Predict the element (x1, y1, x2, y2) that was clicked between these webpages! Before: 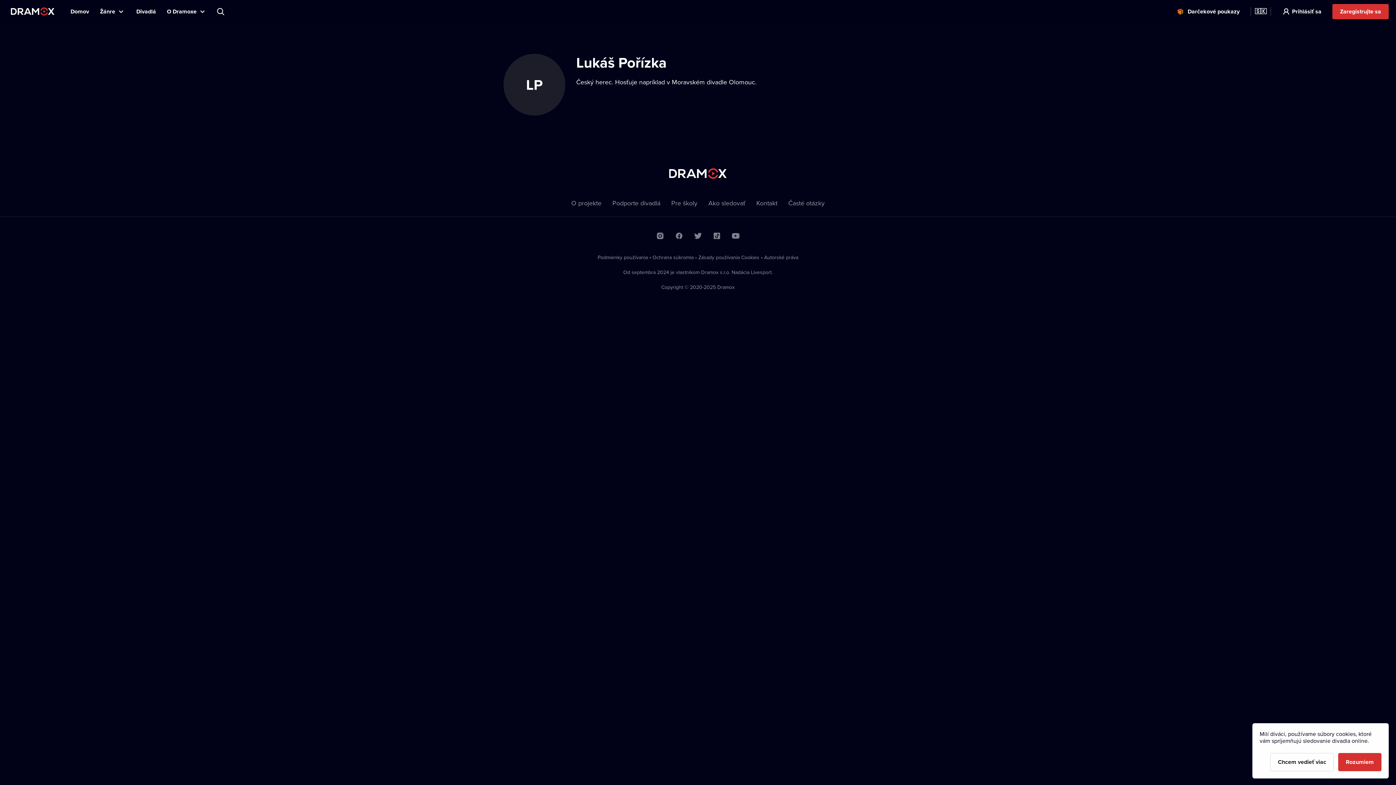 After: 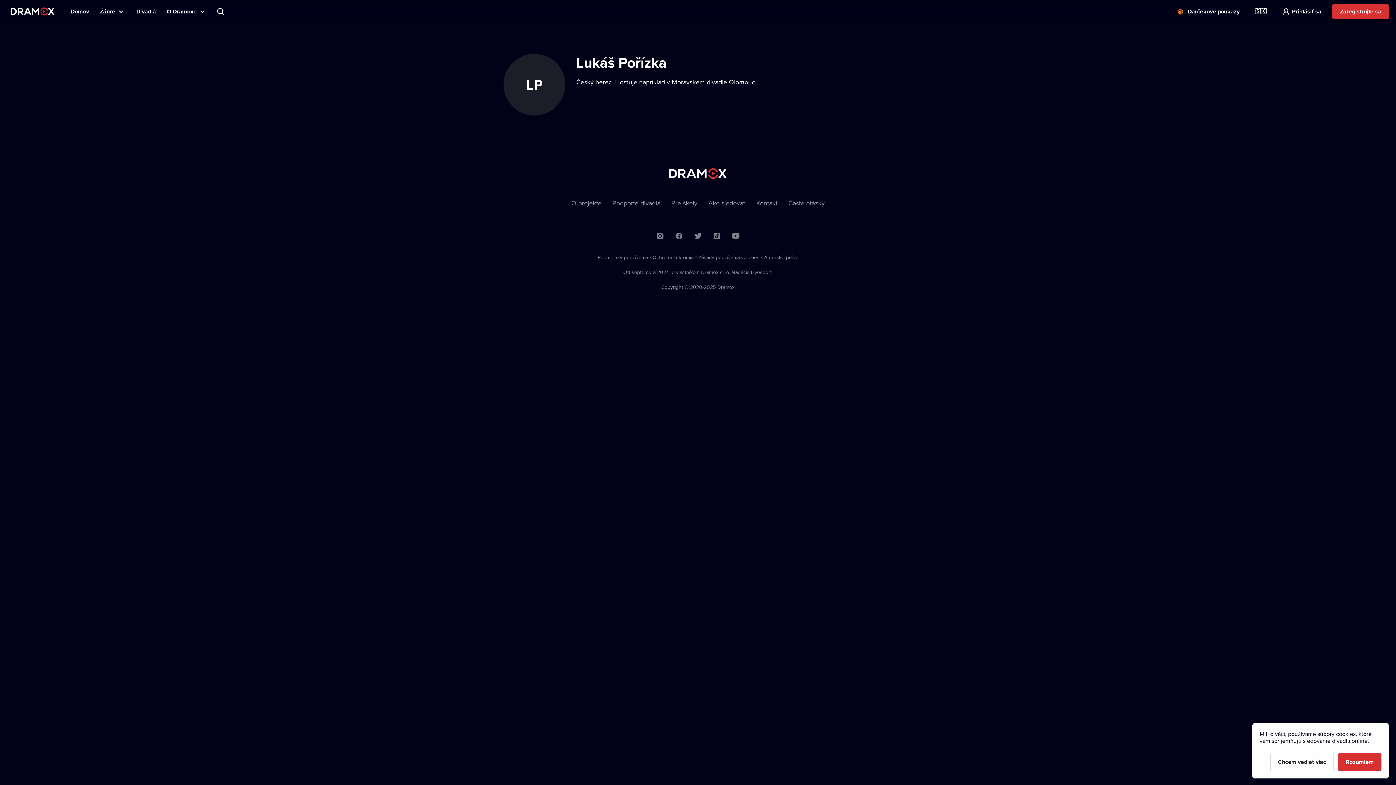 Action: bbox: (656, 231, 664, 240)